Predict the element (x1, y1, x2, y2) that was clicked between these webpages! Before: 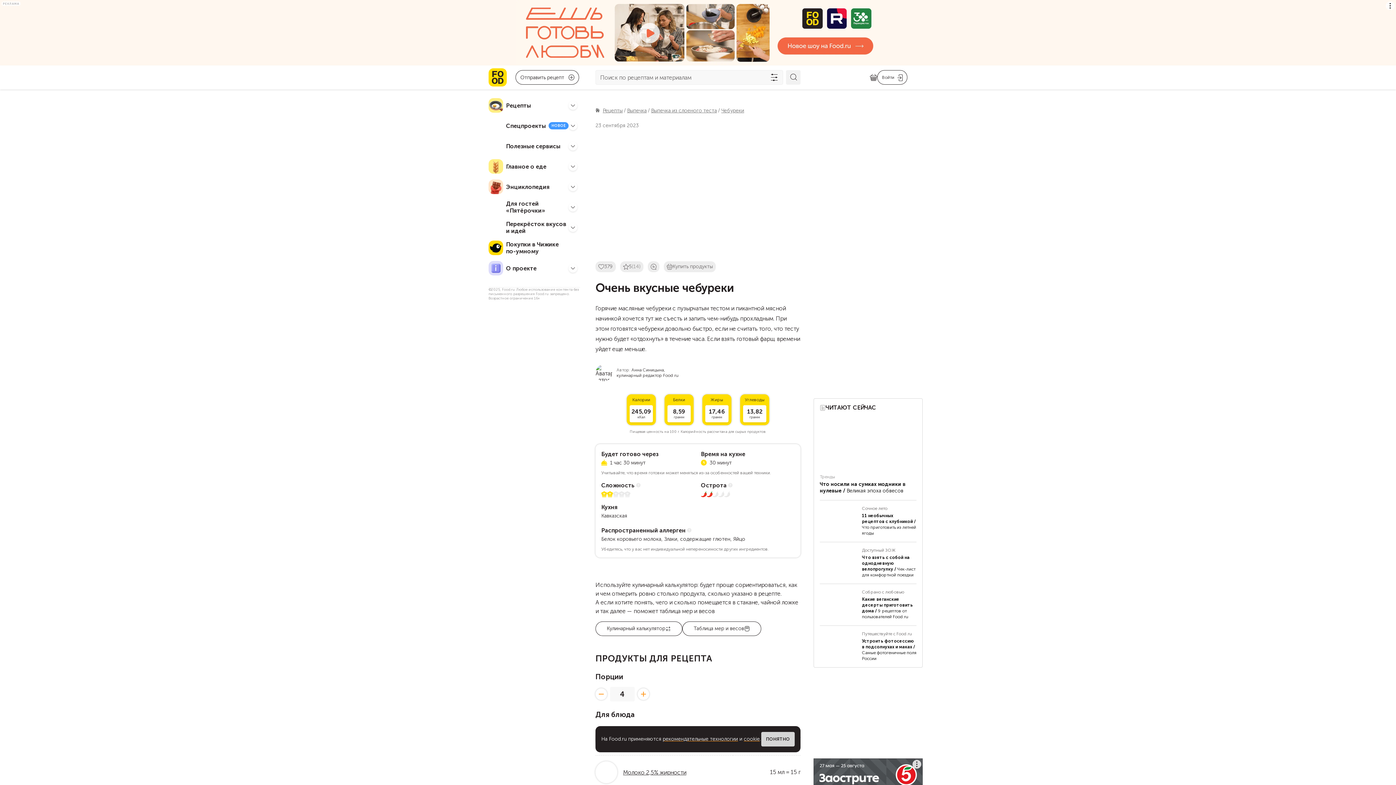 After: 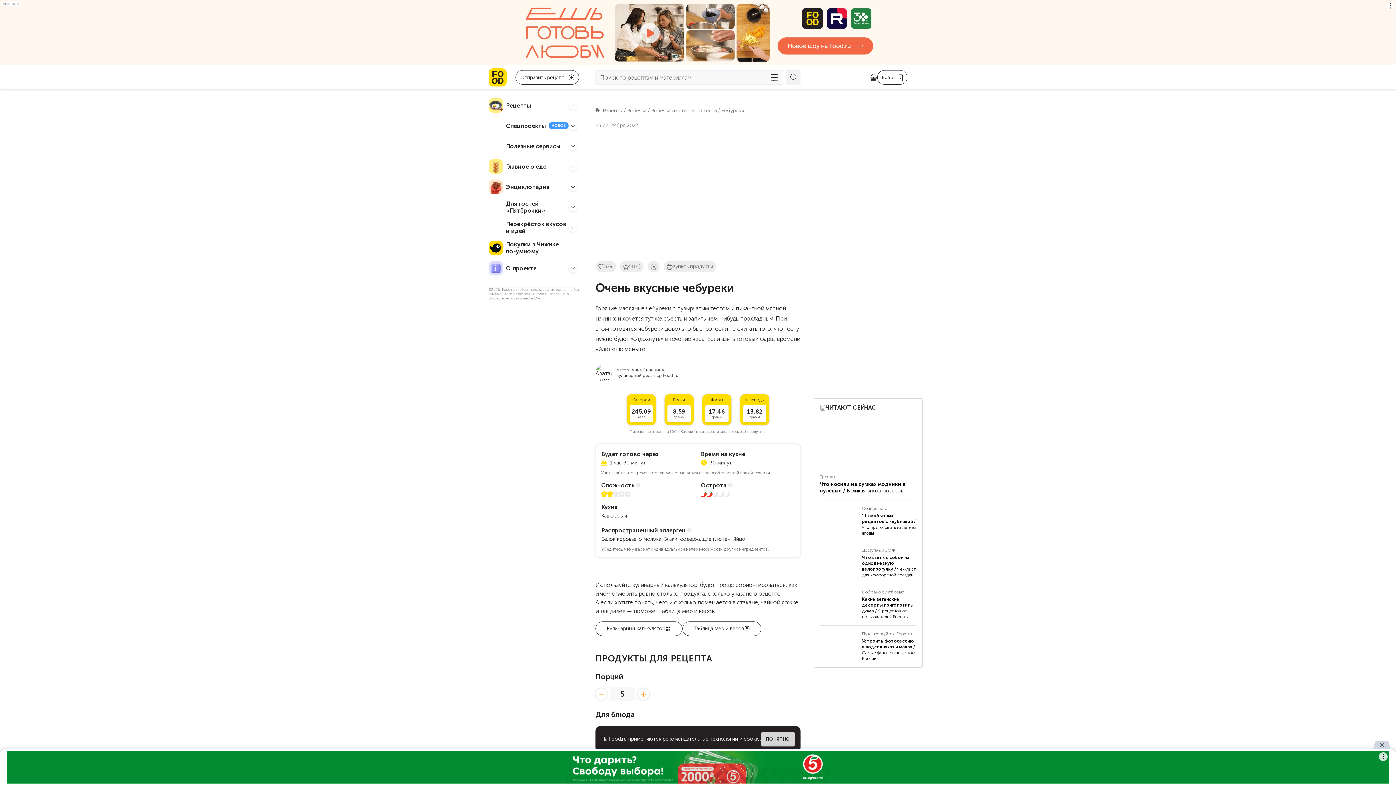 Action: bbox: (637, 688, 649, 700)